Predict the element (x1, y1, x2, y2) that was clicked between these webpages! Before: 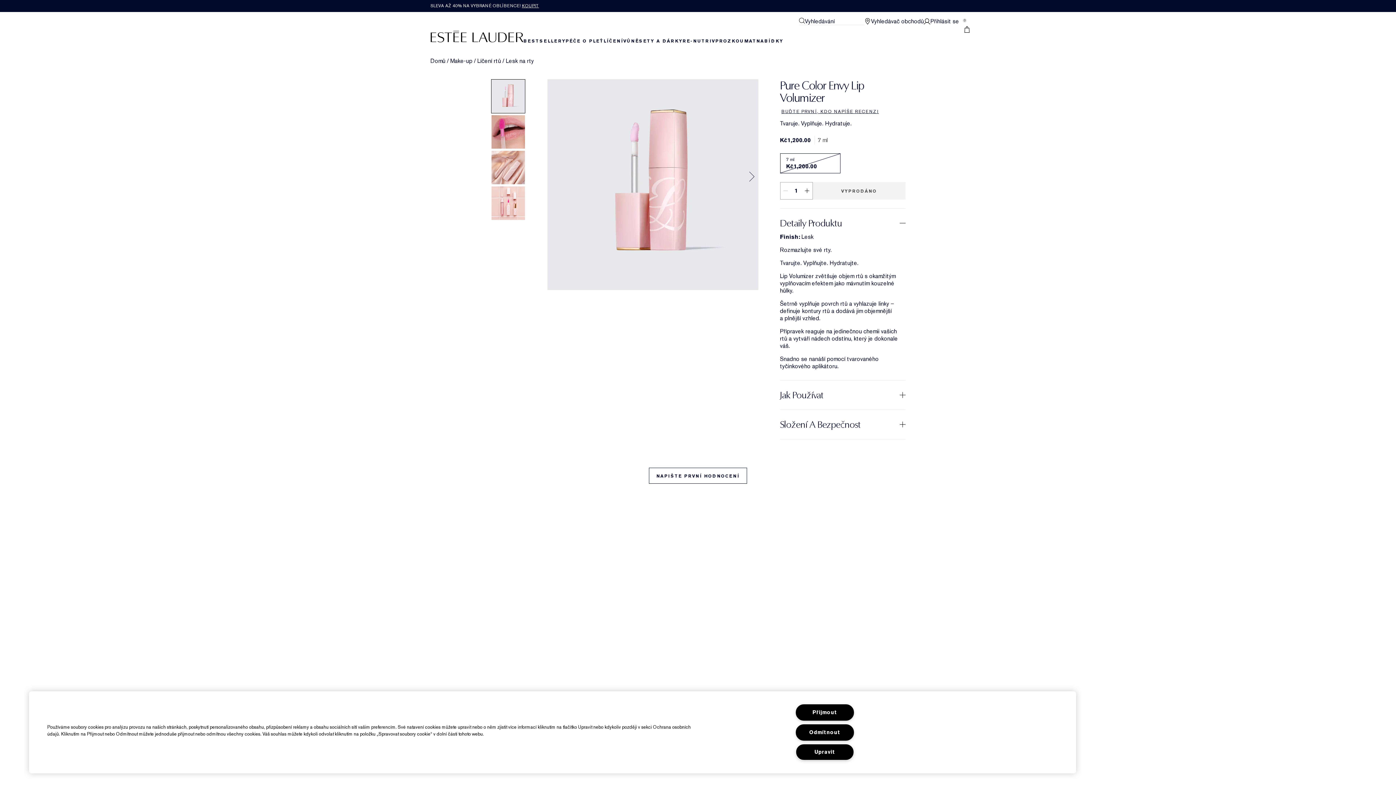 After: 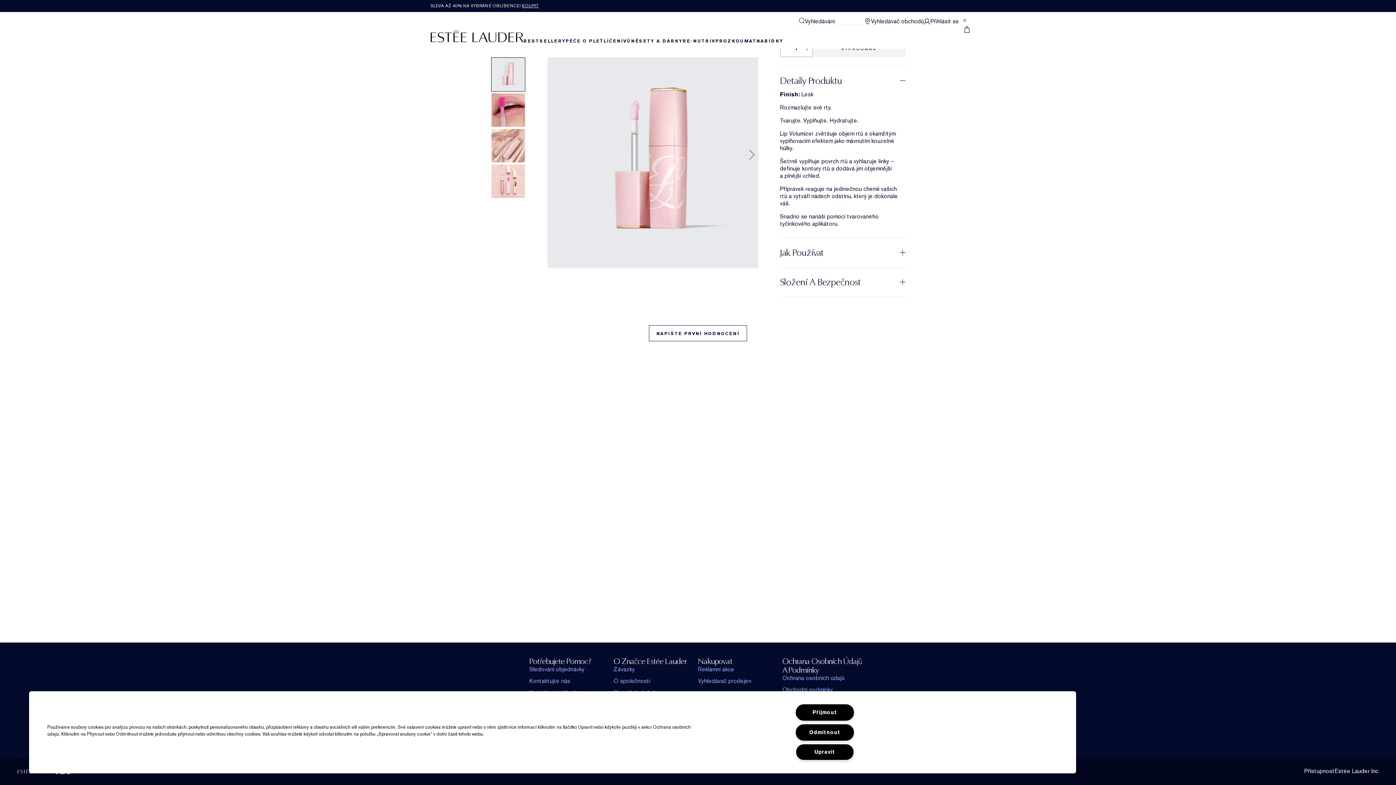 Action: label: BUĎTE PRVNÍ, KDO NAPÍŠE RECENZI bbox: (780, 106, 905, 115)